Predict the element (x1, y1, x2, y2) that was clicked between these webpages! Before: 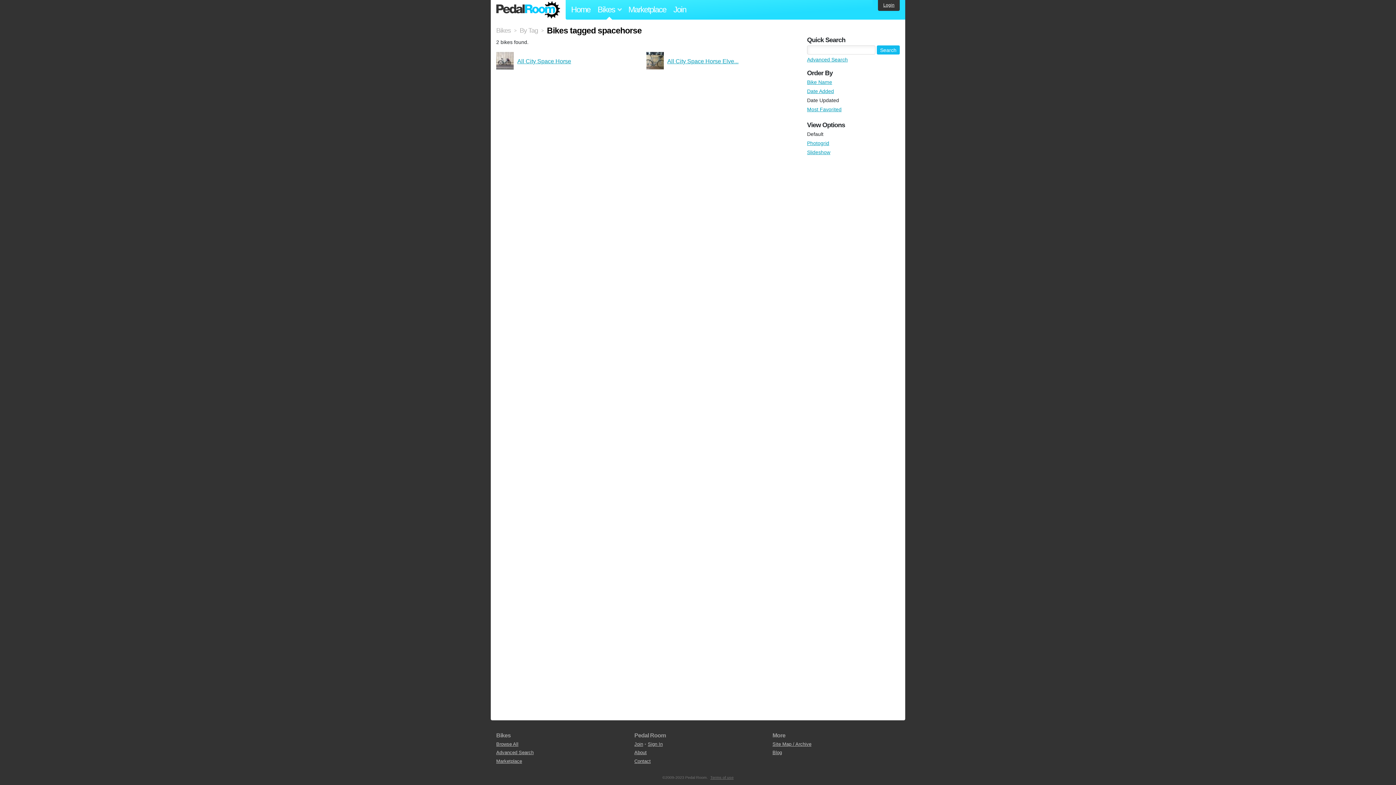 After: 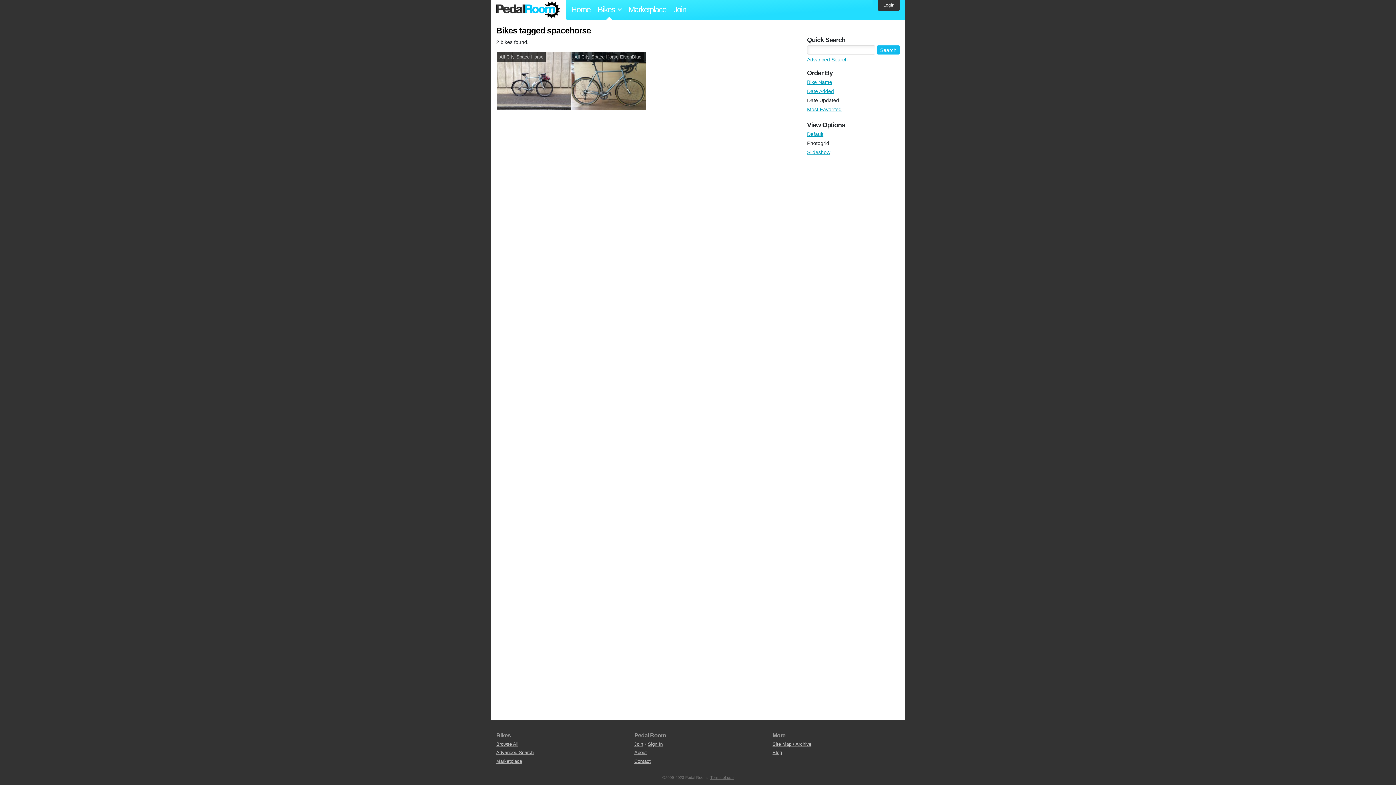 Action: label: Photogrid bbox: (807, 140, 829, 146)